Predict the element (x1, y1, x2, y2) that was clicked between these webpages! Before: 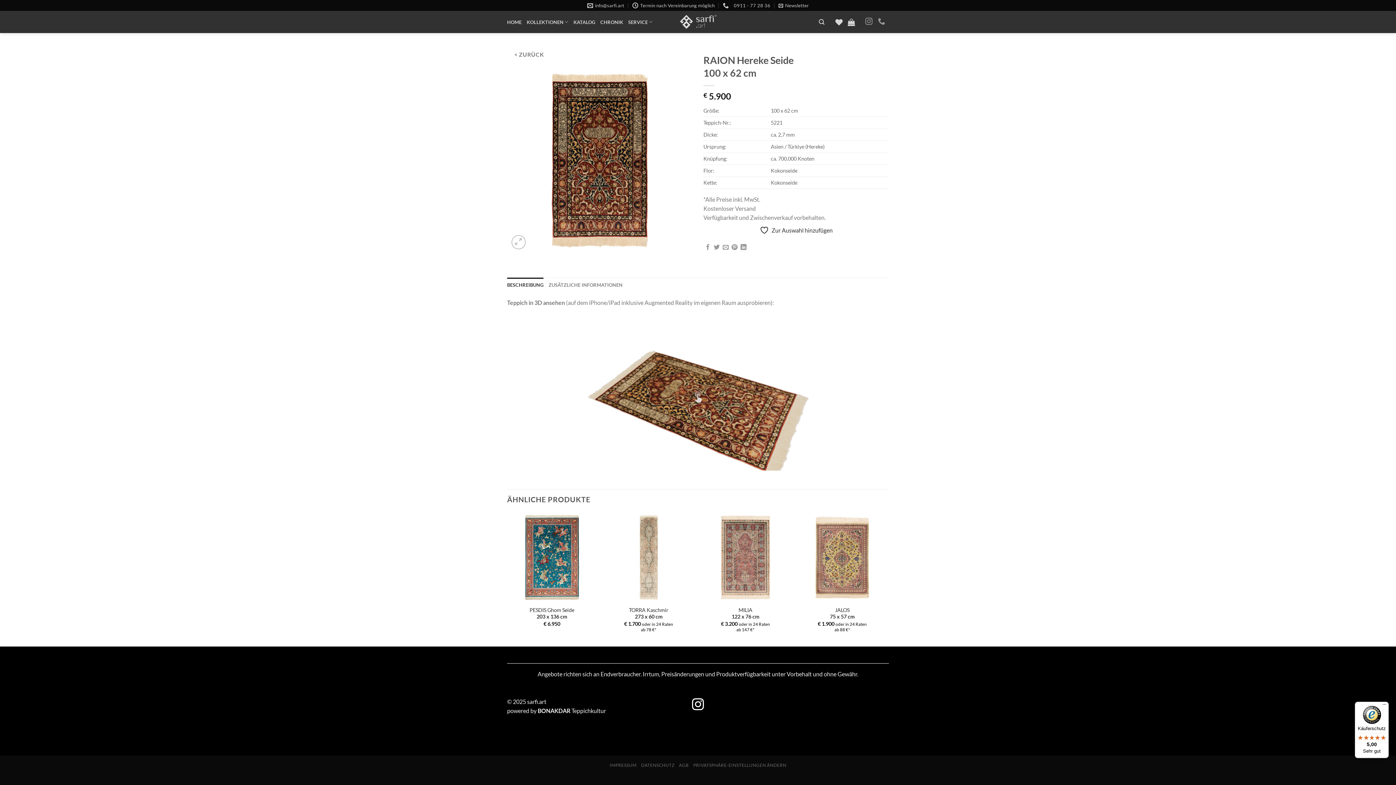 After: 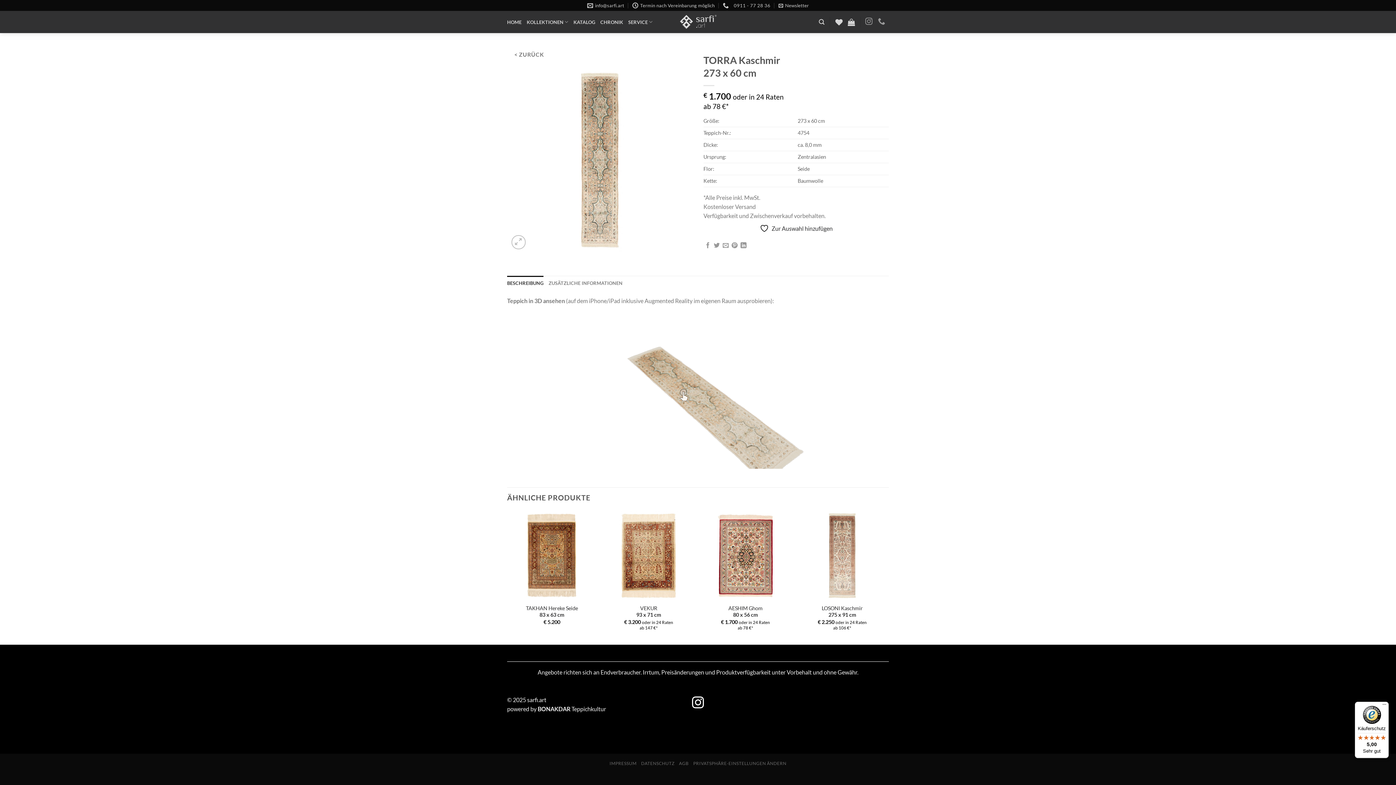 Action: label: TORRA Kaschmir
273 x 60 cm bbox: (629, 607, 668, 620)